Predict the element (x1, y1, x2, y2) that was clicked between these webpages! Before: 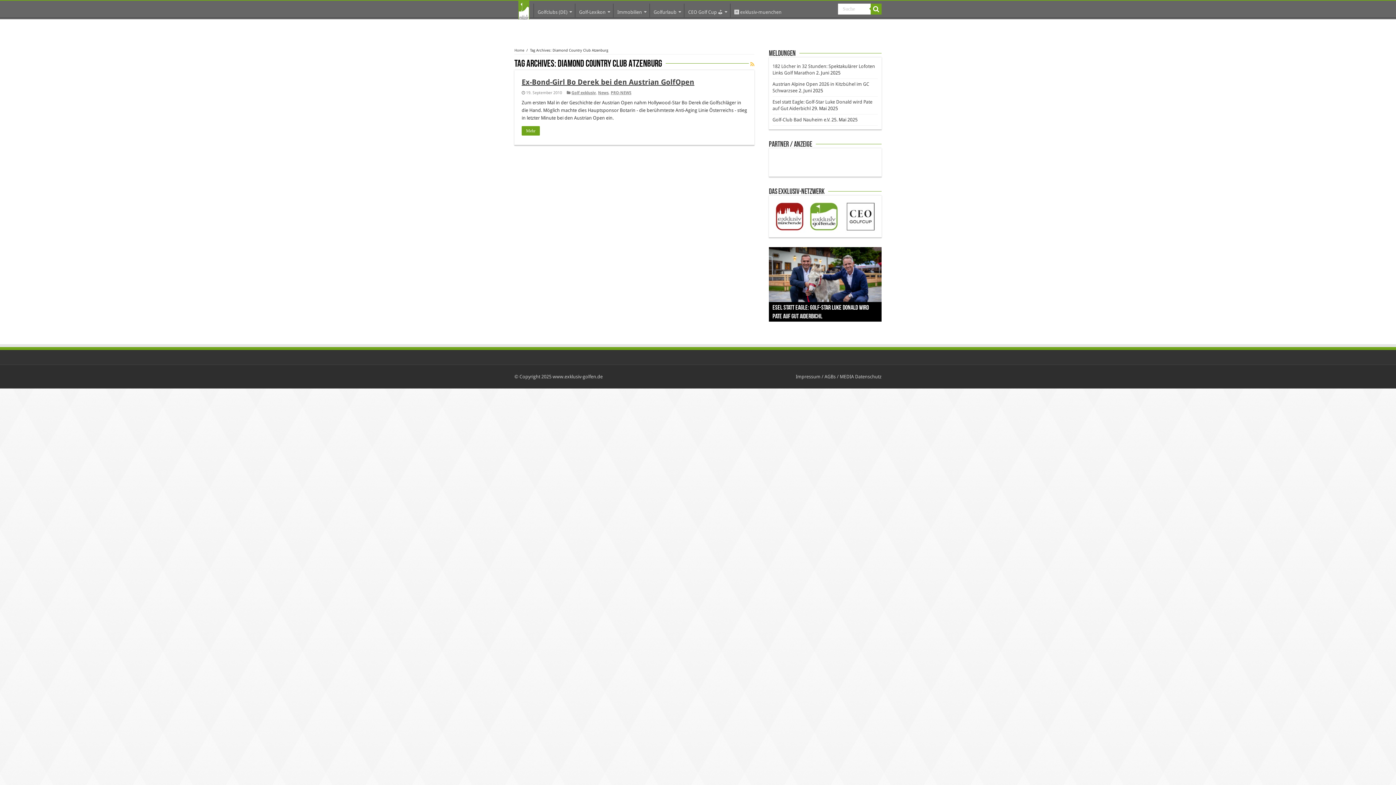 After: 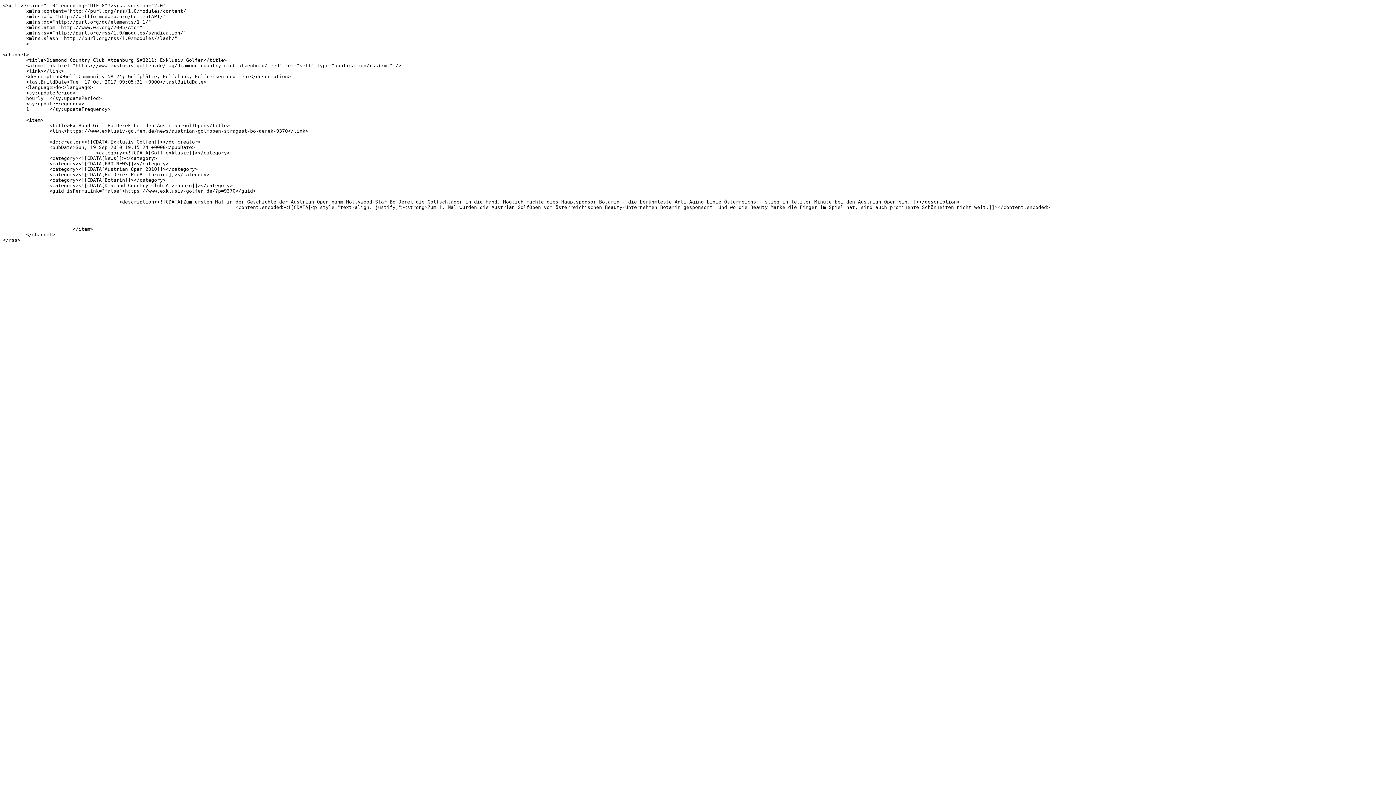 Action: bbox: (750, 61, 754, 67)